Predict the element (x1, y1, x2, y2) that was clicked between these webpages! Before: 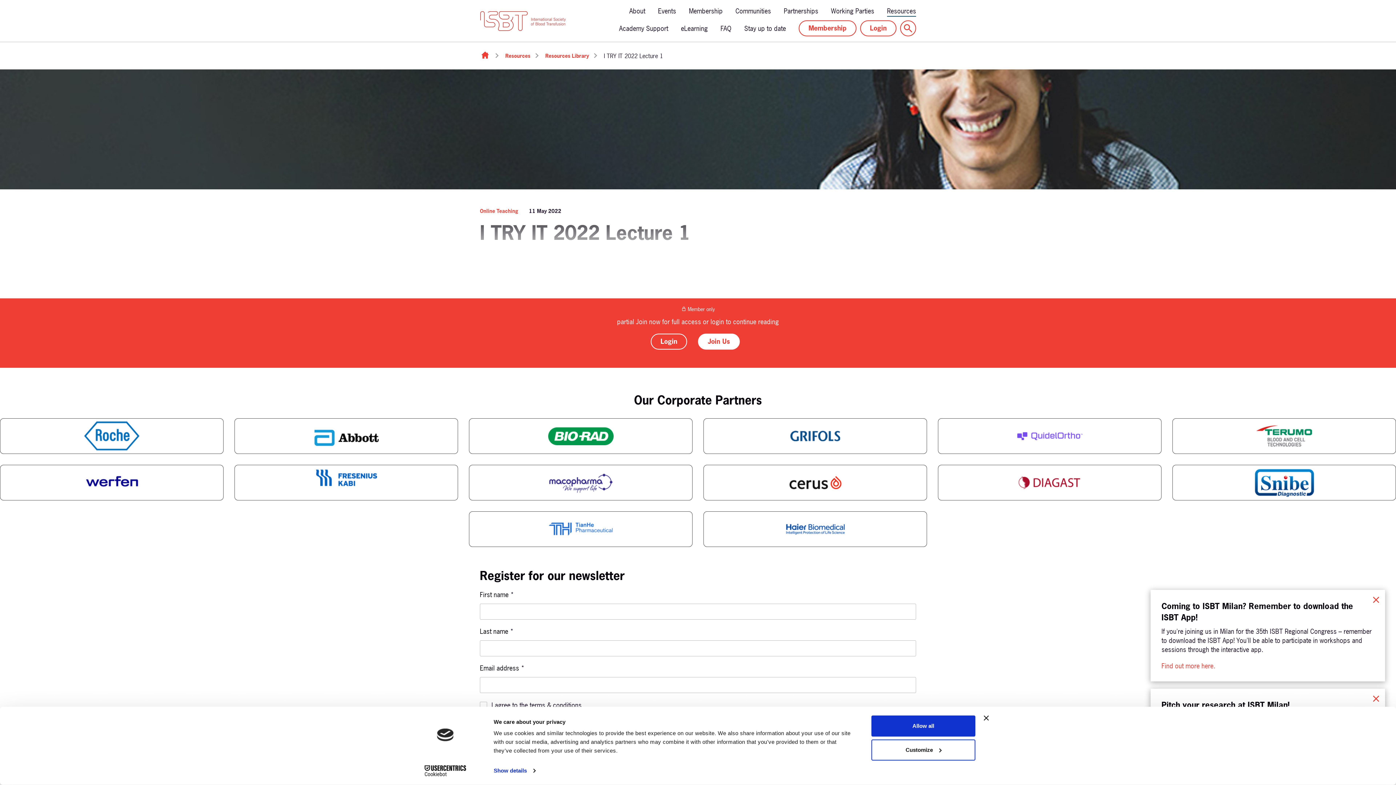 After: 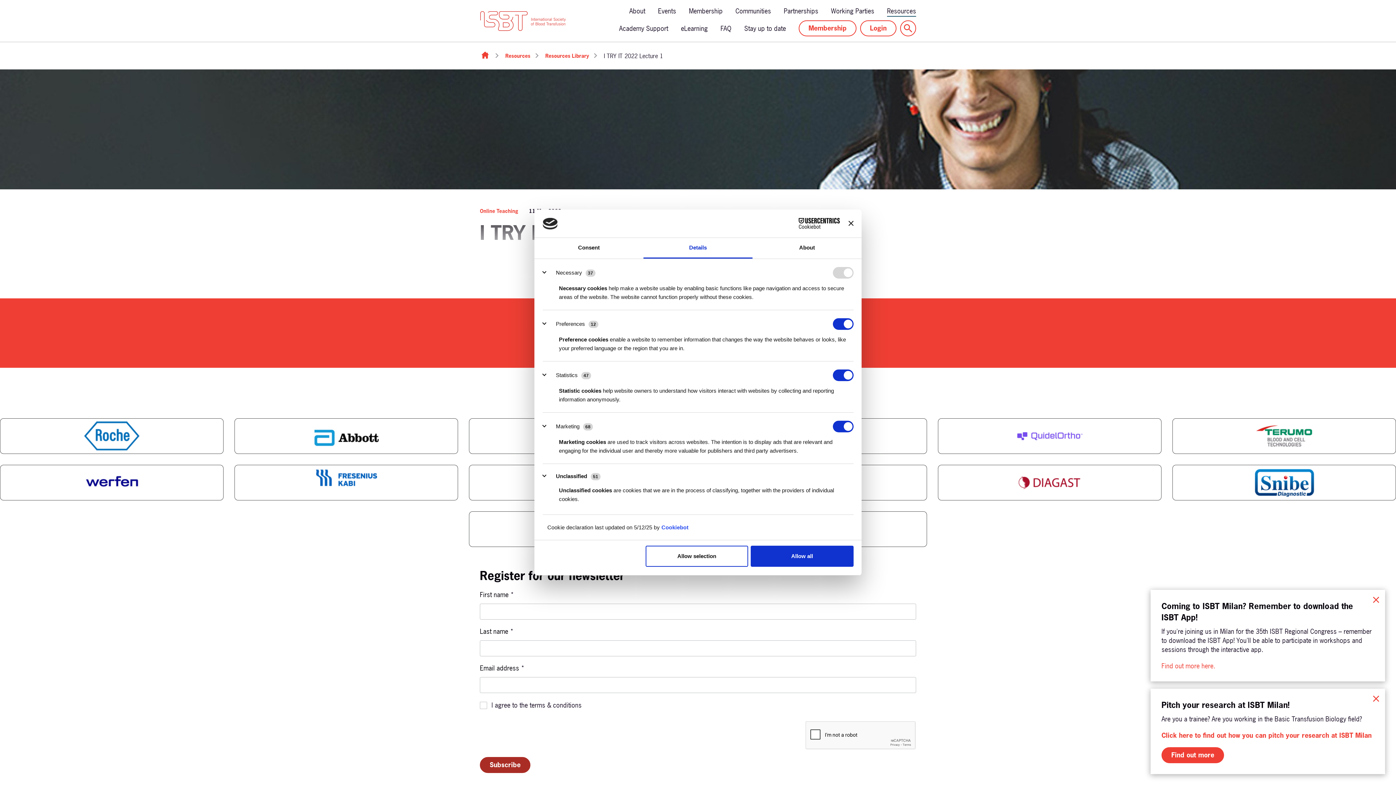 Action: bbox: (493, 765, 535, 776) label: Show details